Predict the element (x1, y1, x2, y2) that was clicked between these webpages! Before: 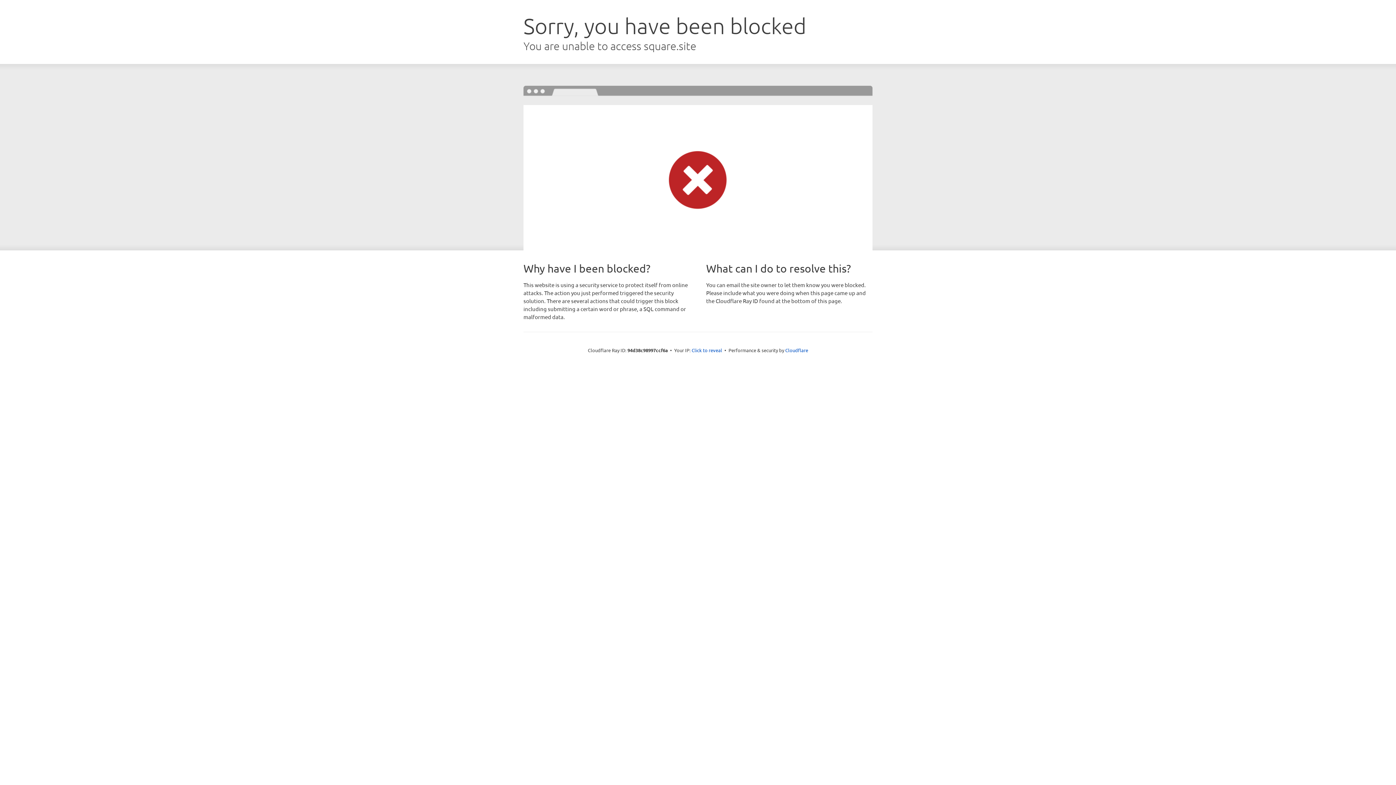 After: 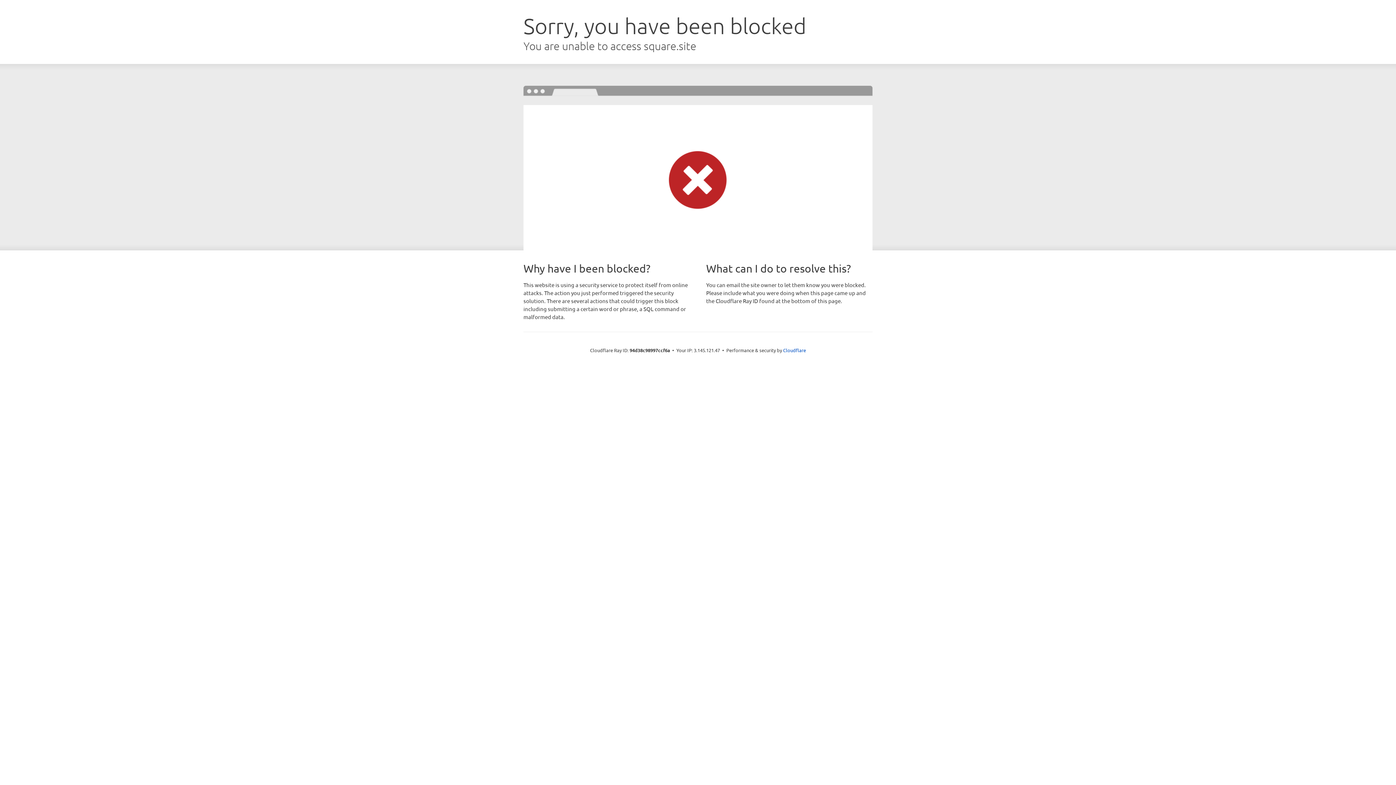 Action: label: Click to reveal bbox: (691, 346, 722, 353)